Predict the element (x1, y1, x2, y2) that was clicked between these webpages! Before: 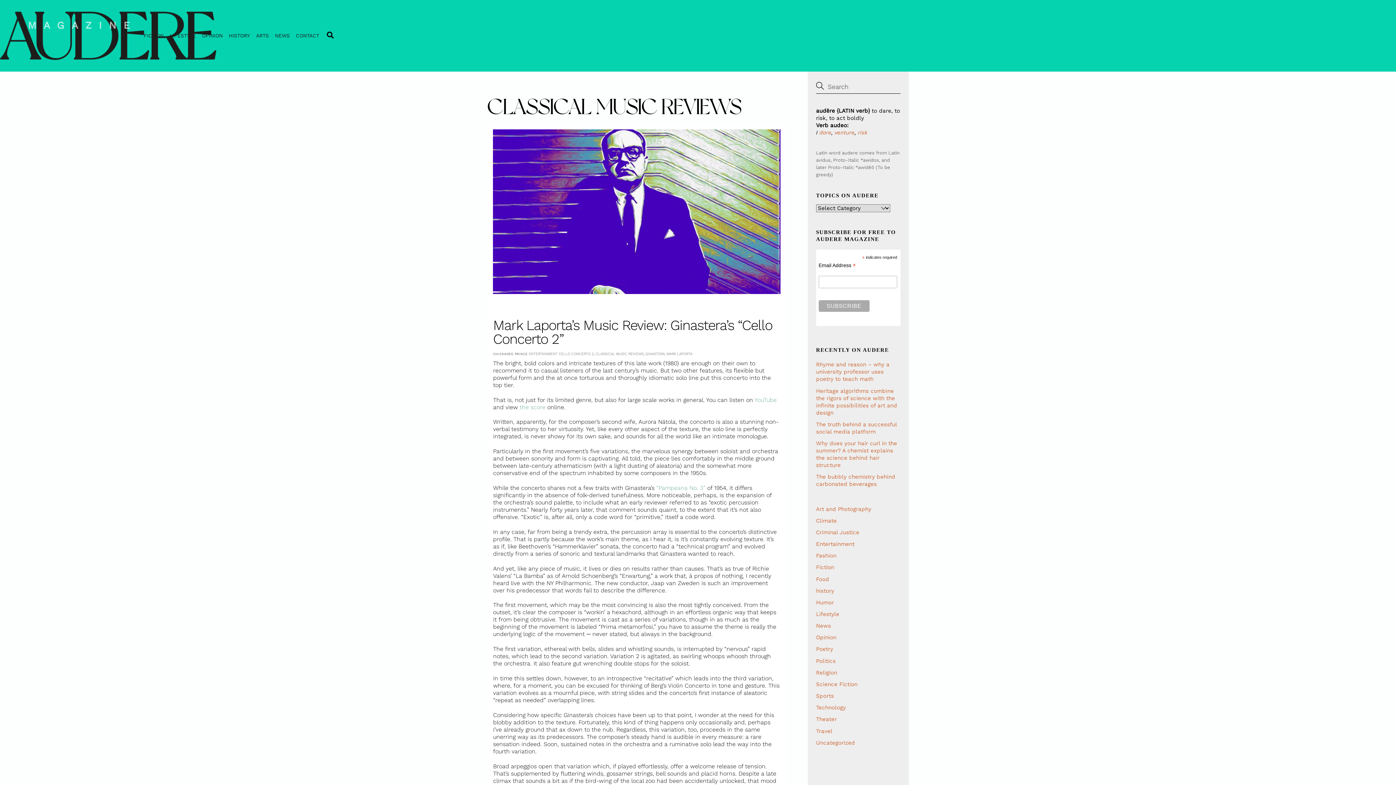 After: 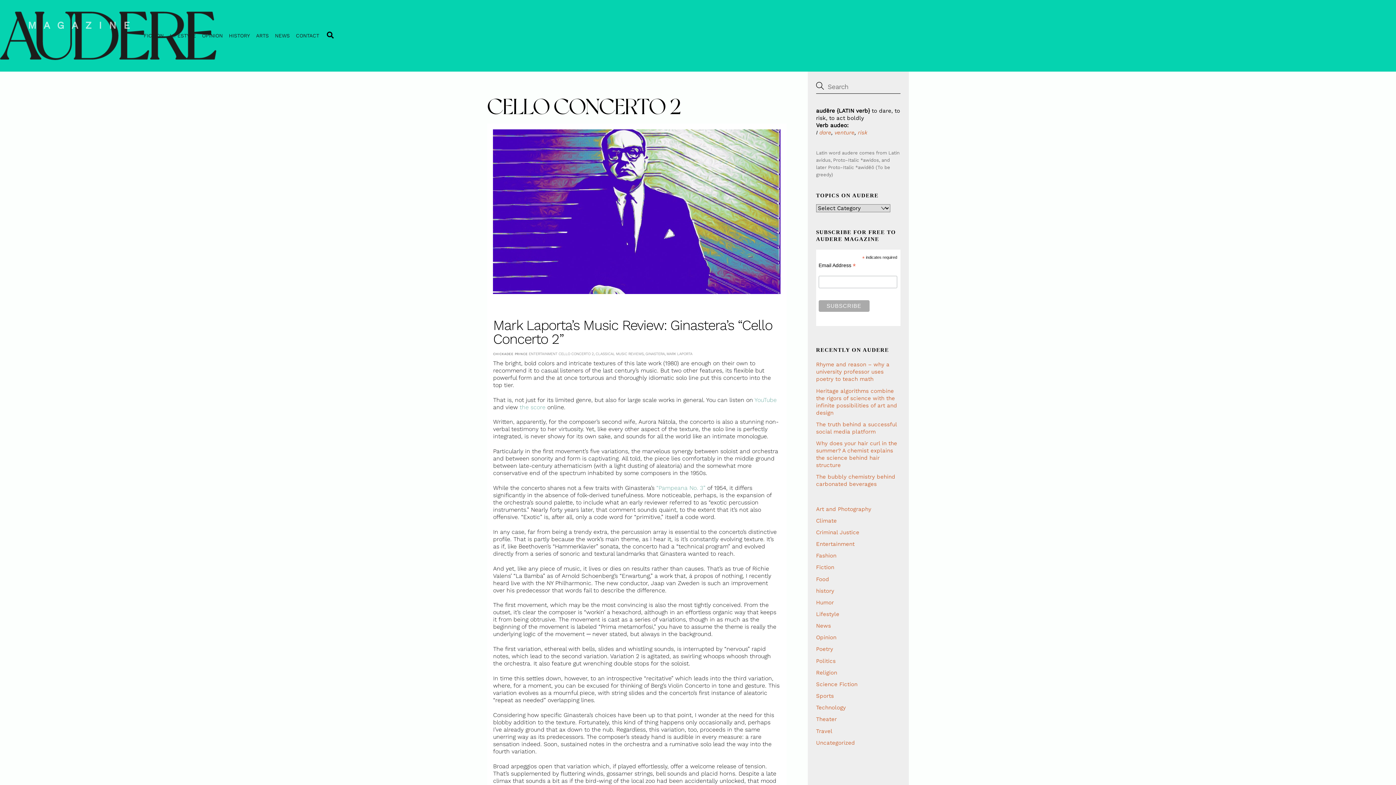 Action: bbox: (558, 351, 594, 355) label: CELLO CONCERTO 2